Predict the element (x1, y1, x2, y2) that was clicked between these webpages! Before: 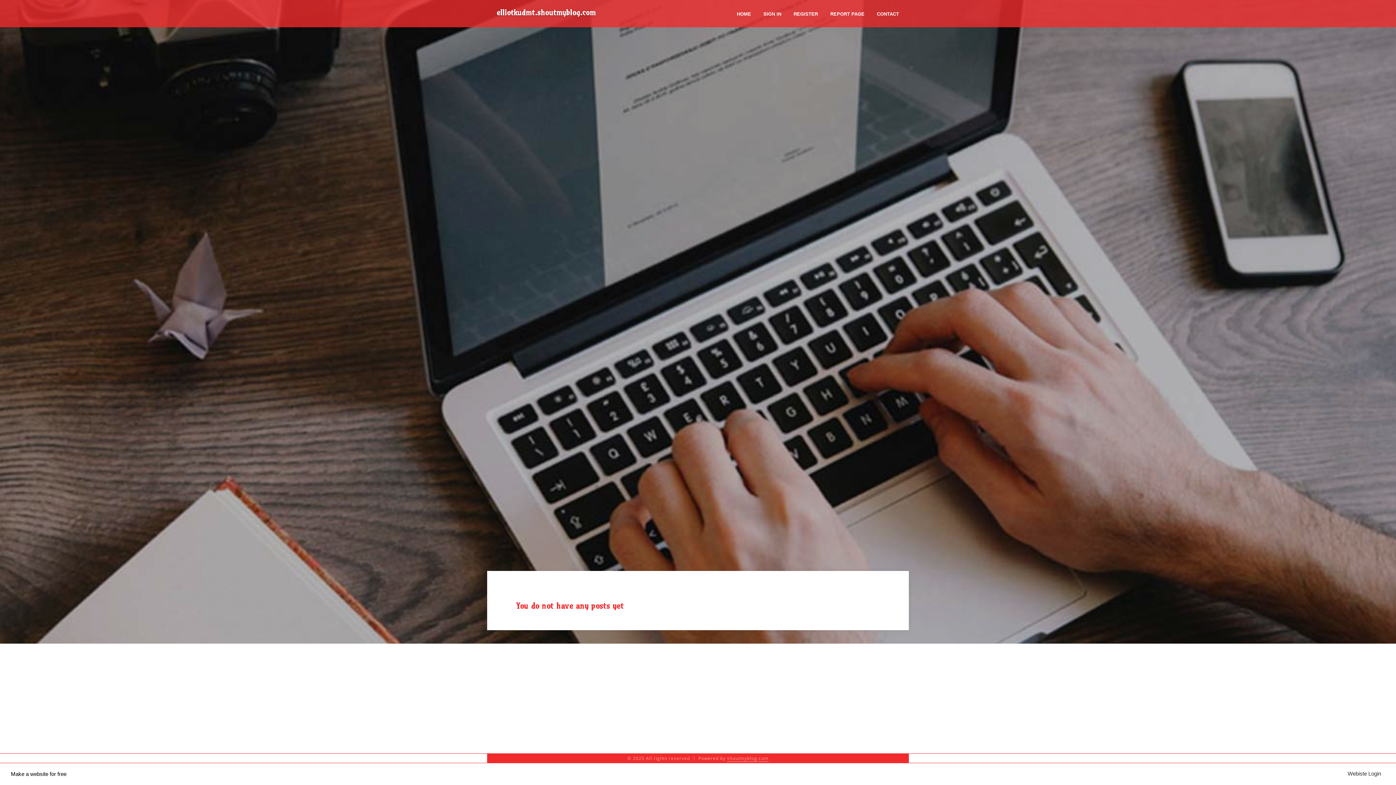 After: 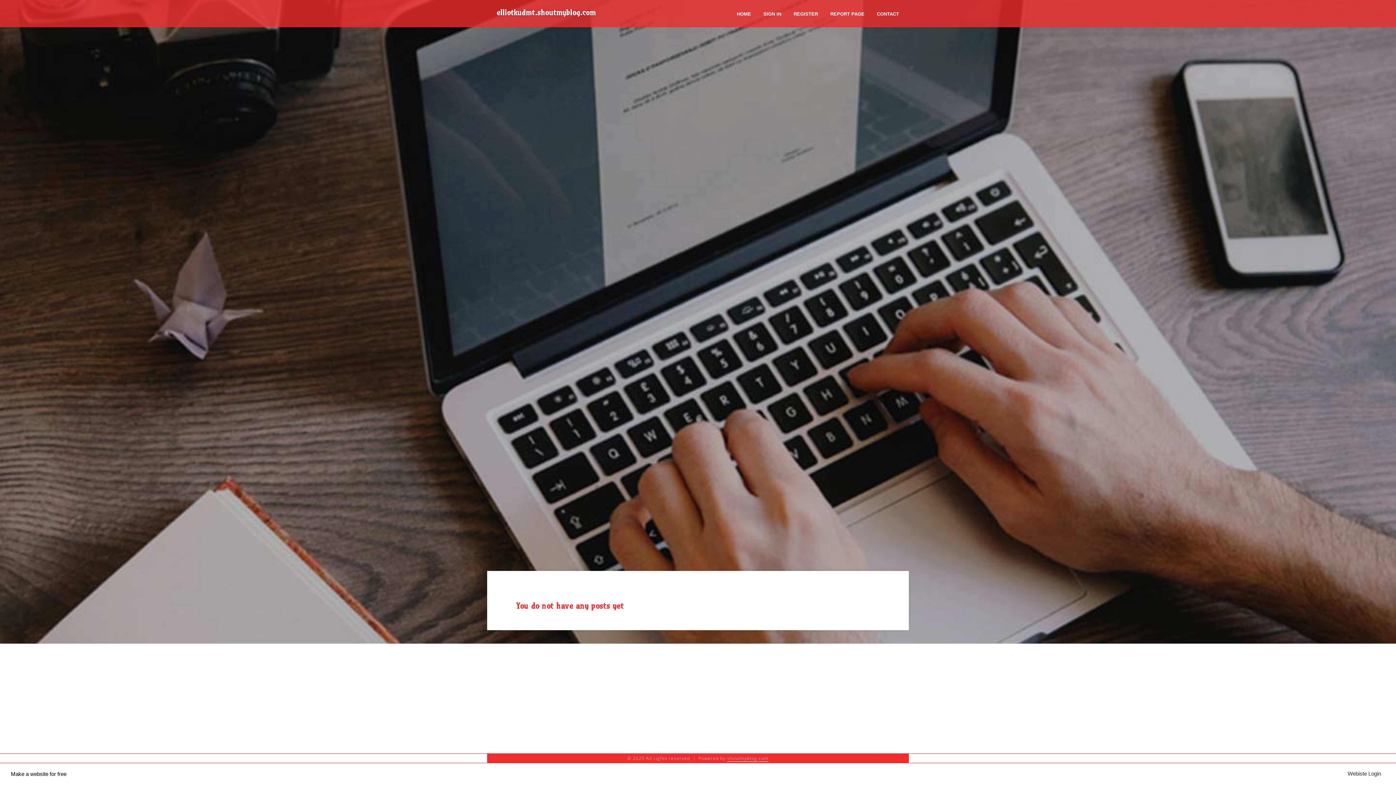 Action: label: shoutmyblog.com bbox: (727, 755, 768, 762)